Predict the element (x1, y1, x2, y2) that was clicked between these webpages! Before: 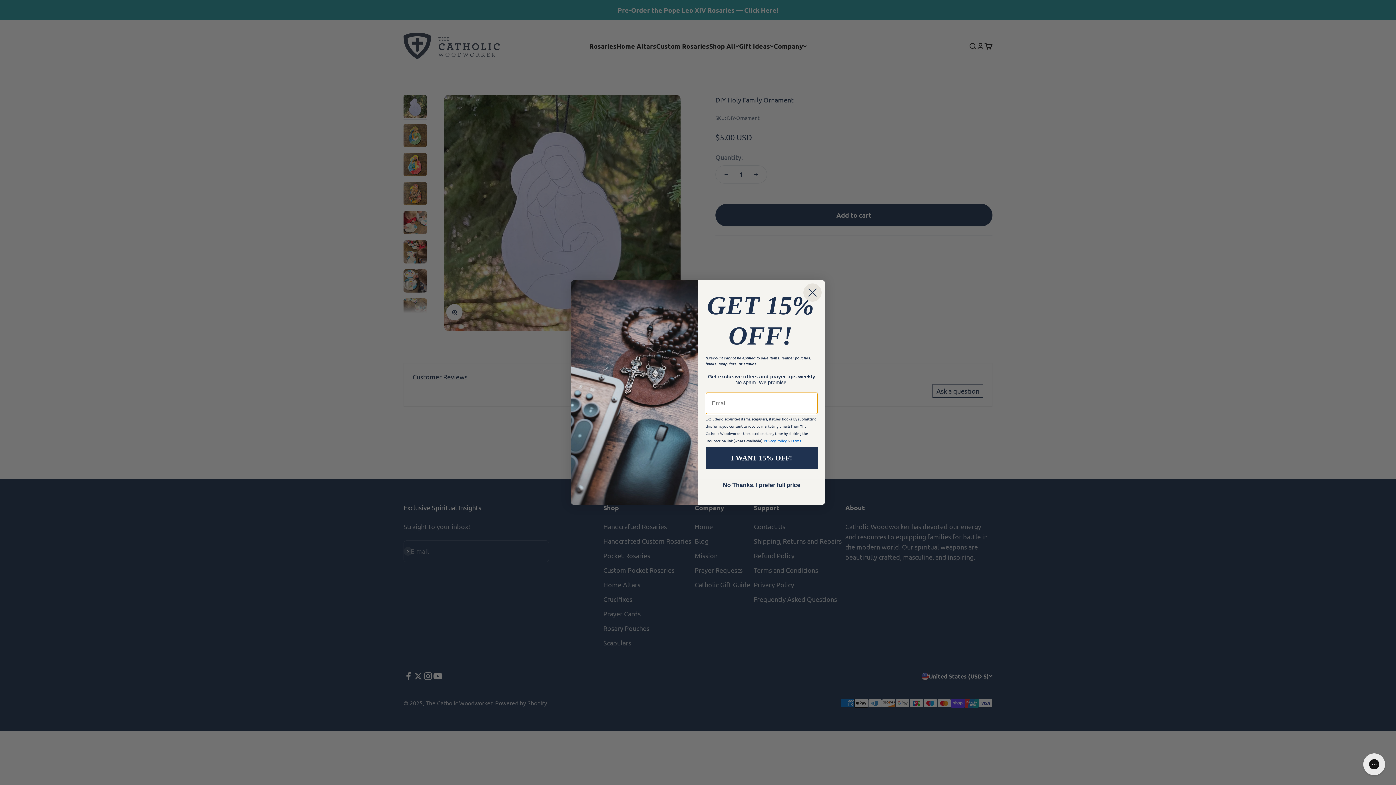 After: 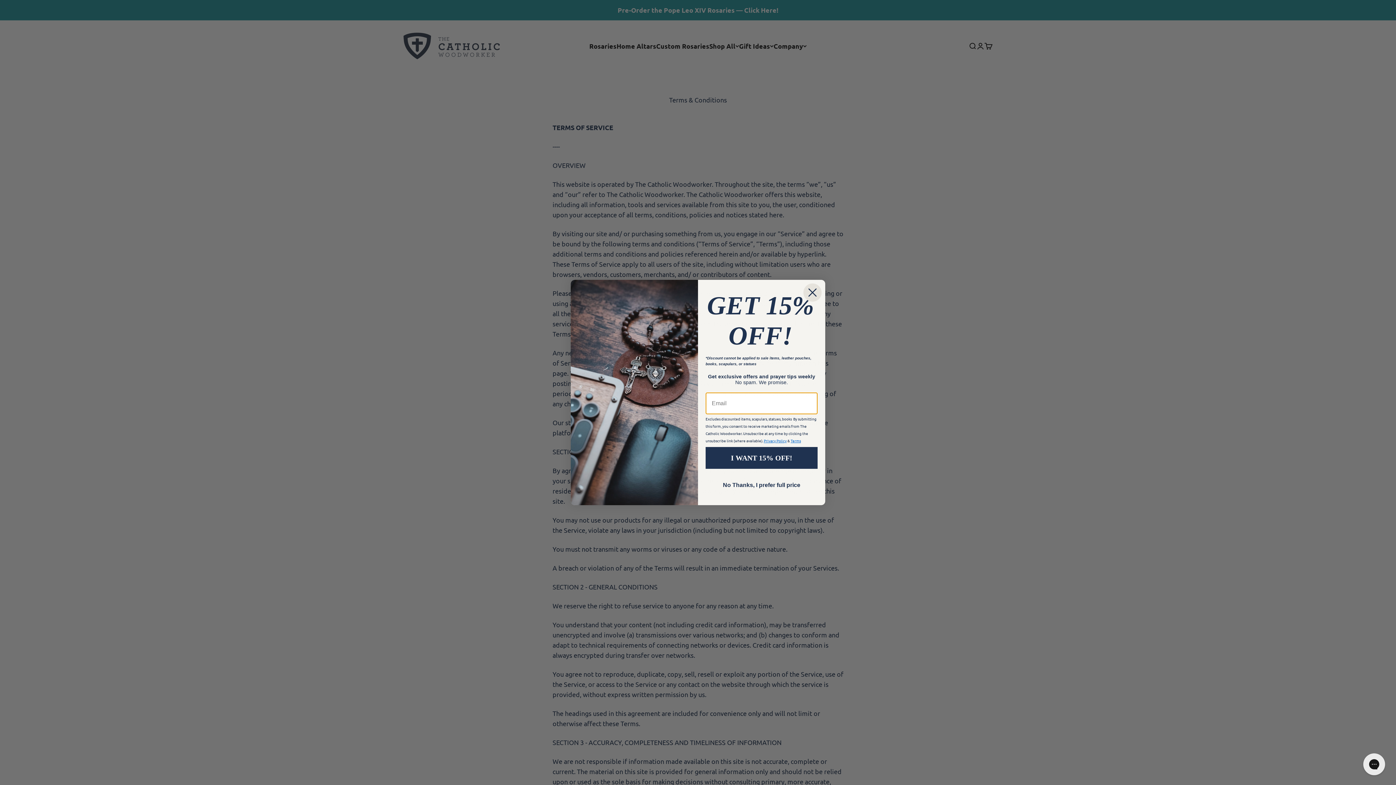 Action: bbox: (790, 438, 801, 443) label: Terms